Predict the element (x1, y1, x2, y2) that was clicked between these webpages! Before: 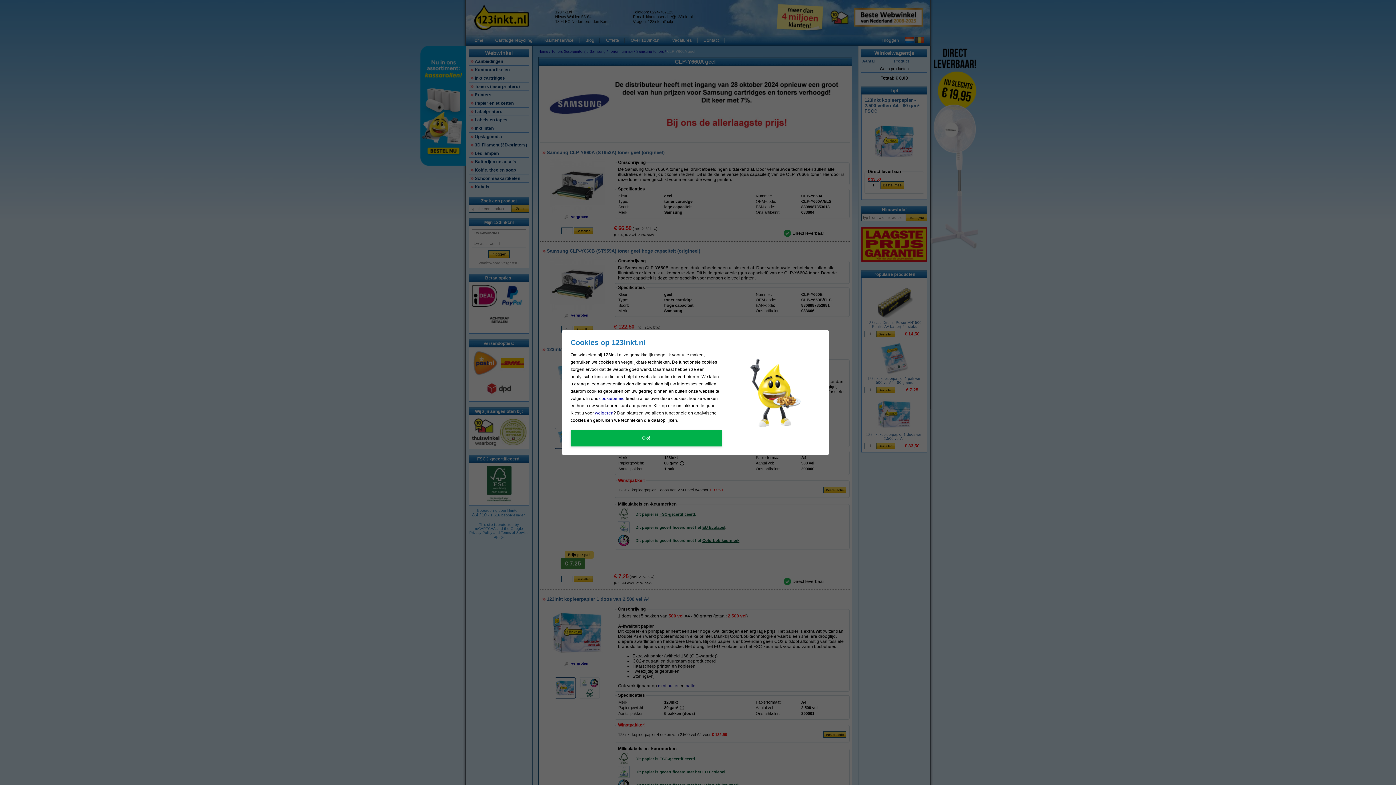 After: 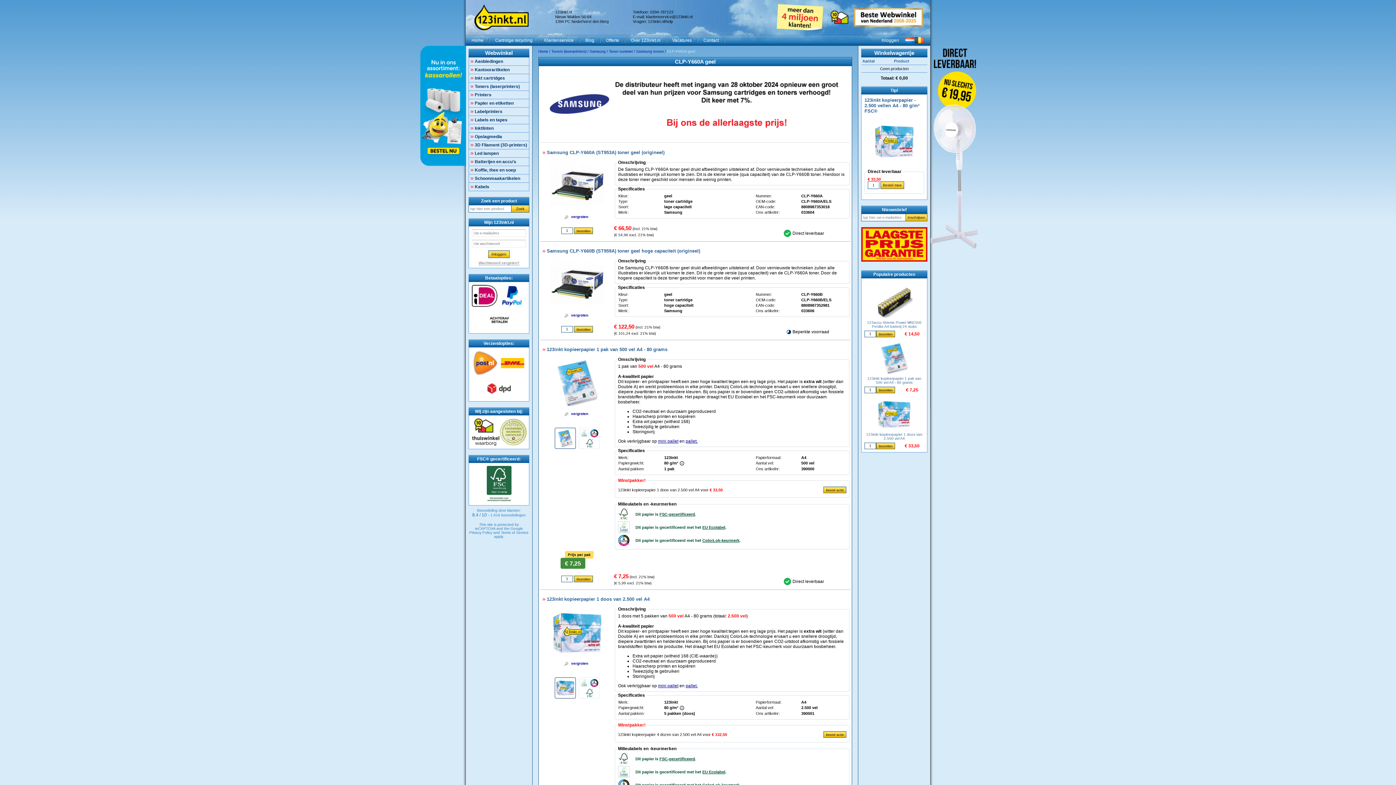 Action: bbox: (570, 430, 722, 446) label: Oké